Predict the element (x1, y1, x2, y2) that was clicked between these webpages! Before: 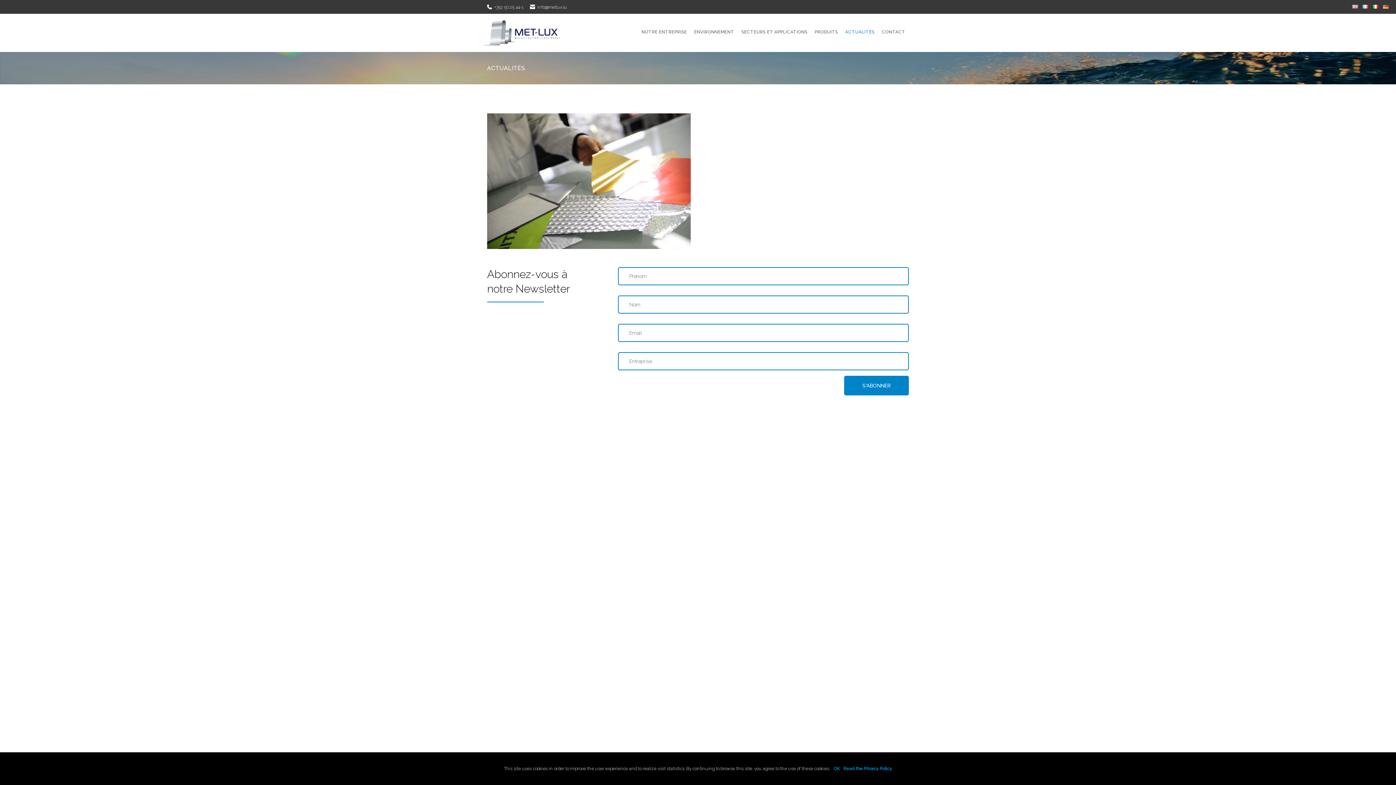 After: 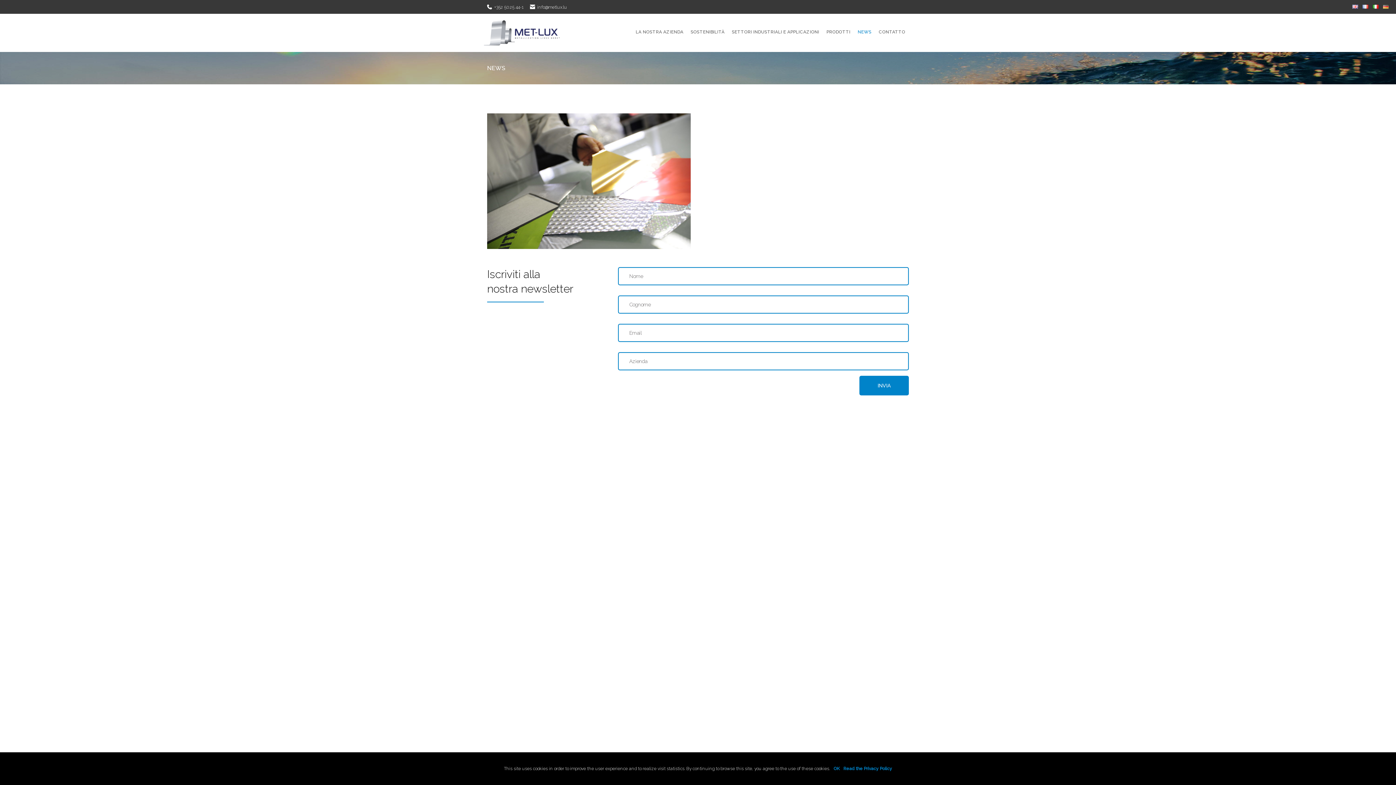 Action: bbox: (1373, 3, 1378, 9)